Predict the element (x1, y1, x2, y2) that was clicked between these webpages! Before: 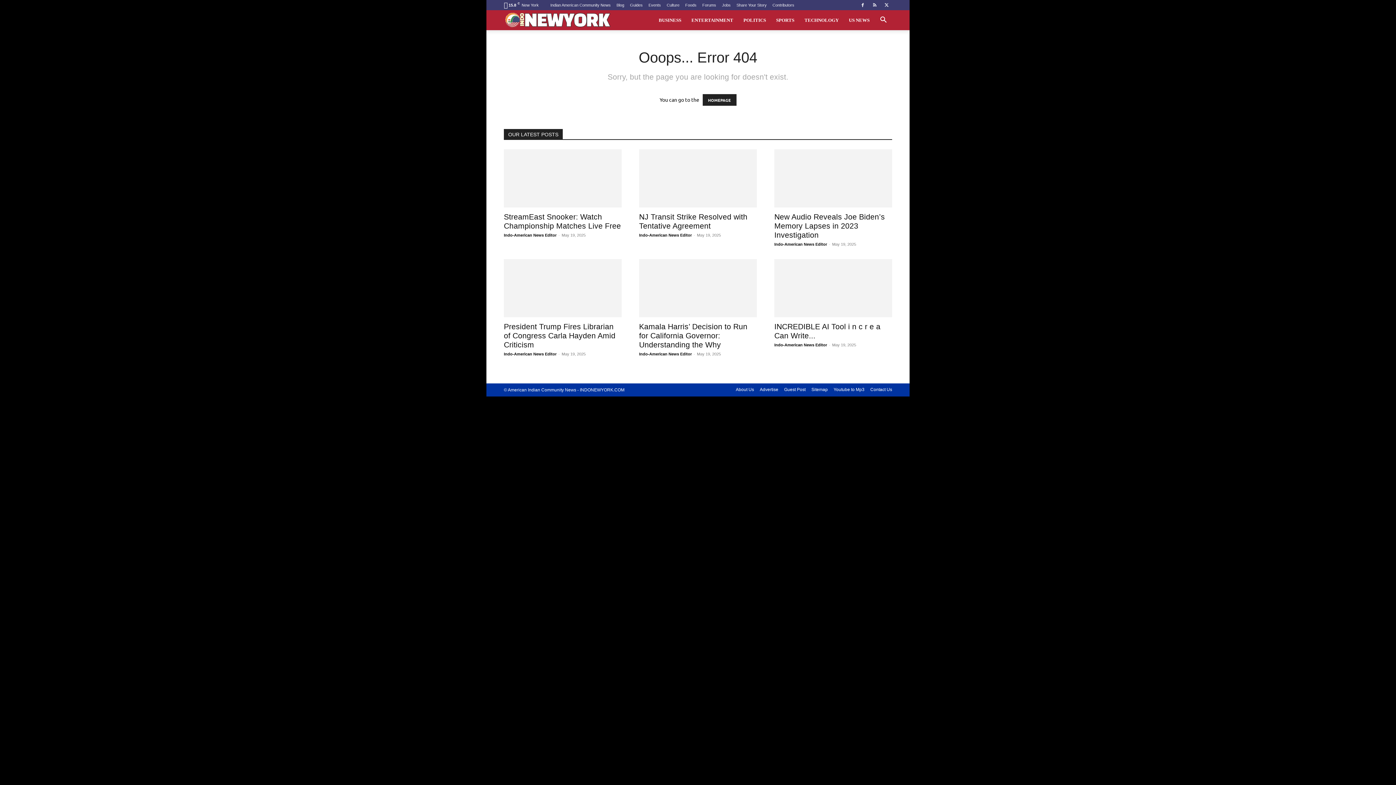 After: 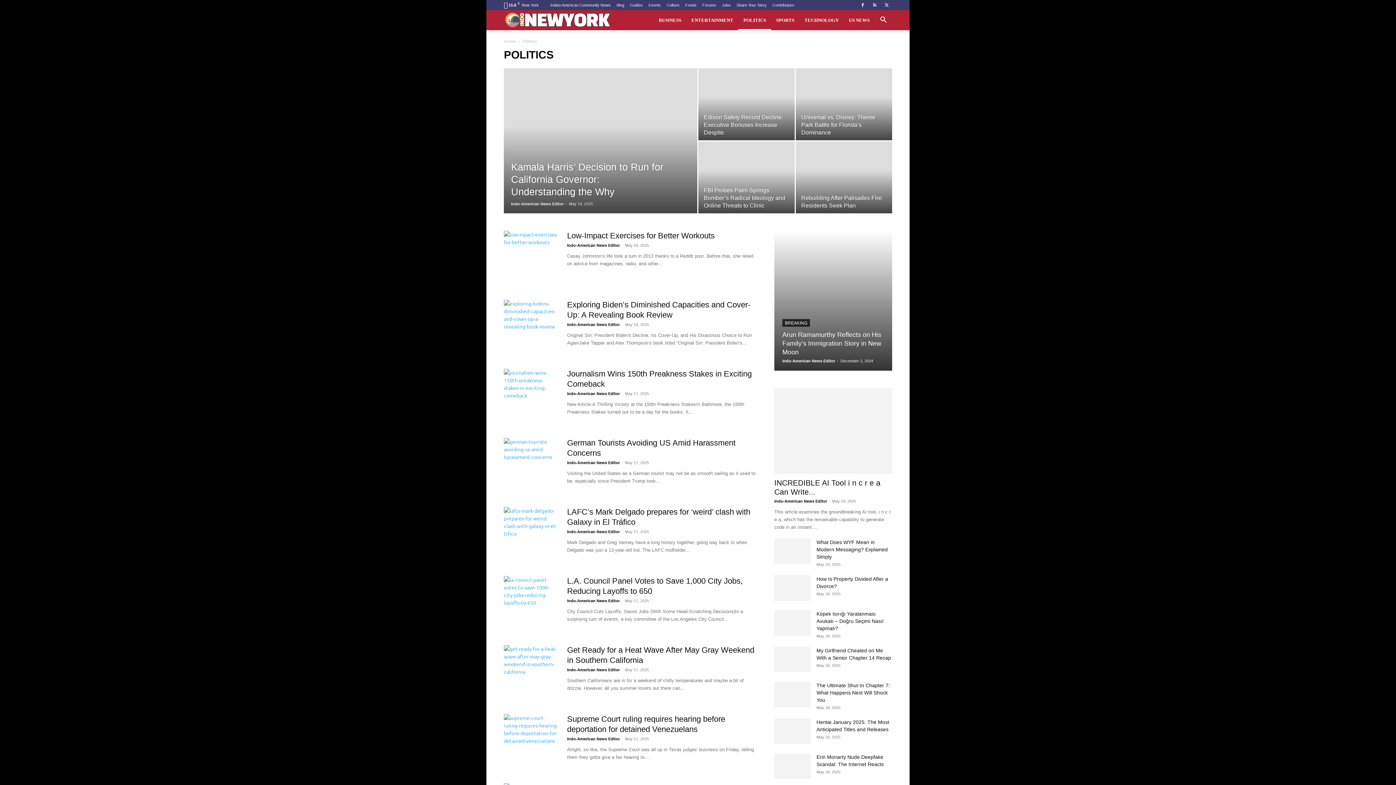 Action: label: POLITICS bbox: (738, 10, 771, 30)